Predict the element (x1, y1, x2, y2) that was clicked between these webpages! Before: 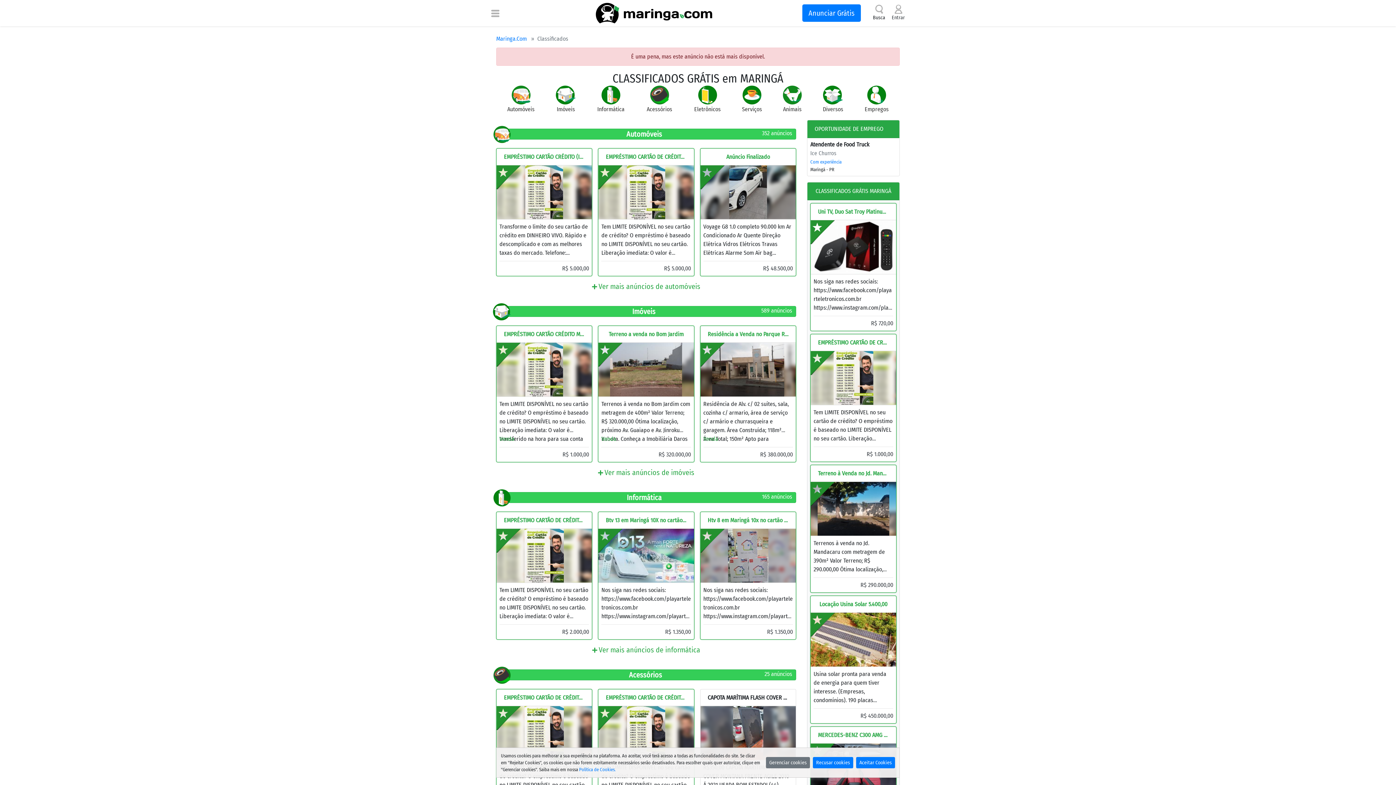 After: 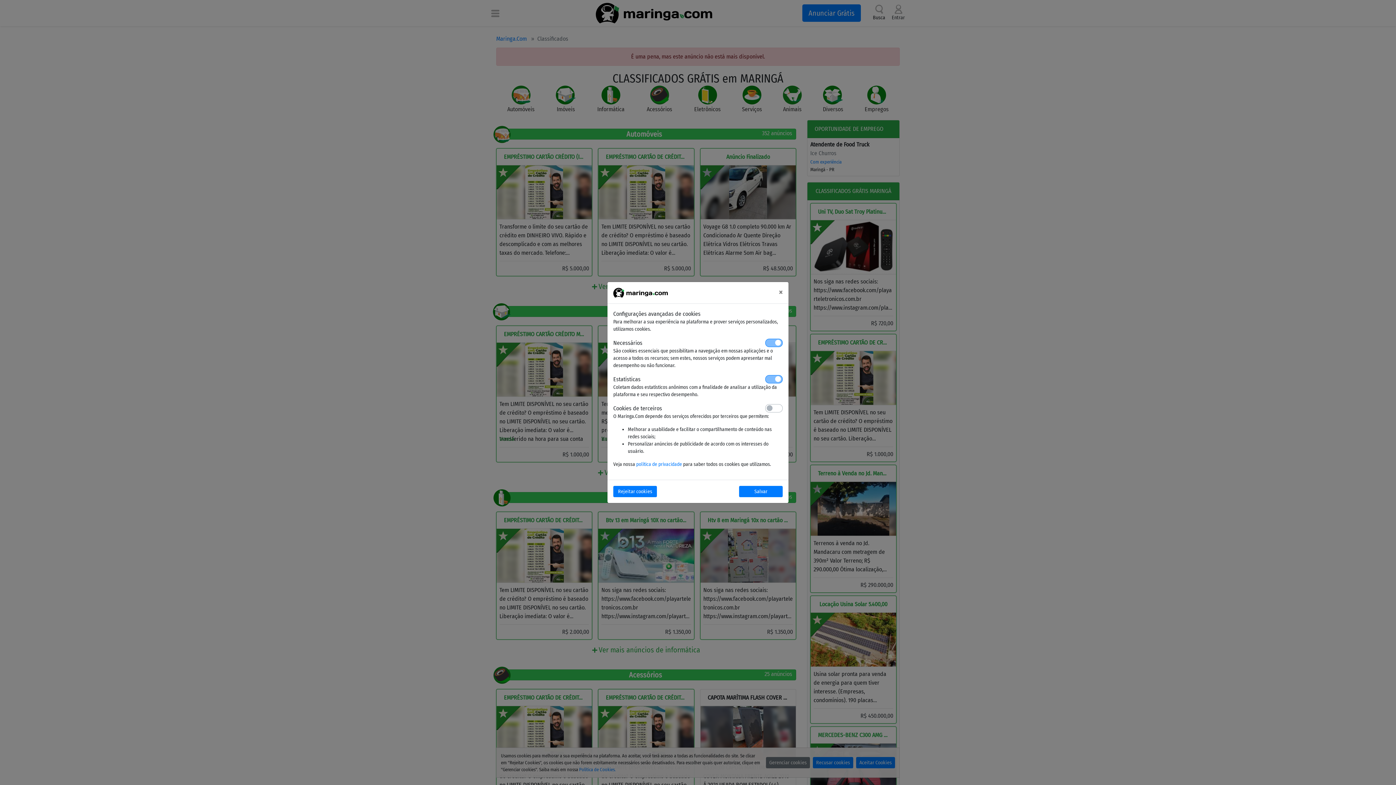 Action: label: Gerenciar cookies bbox: (766, 757, 810, 768)